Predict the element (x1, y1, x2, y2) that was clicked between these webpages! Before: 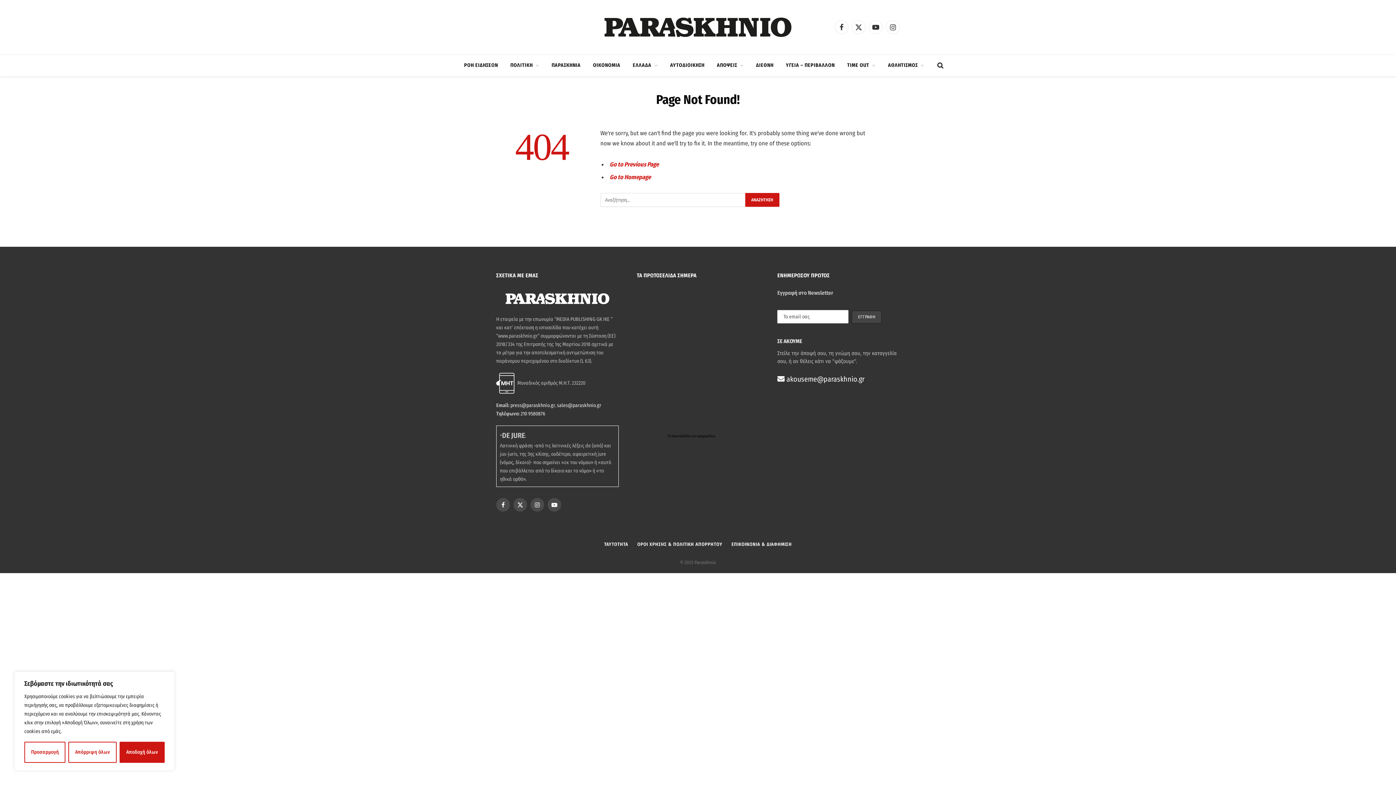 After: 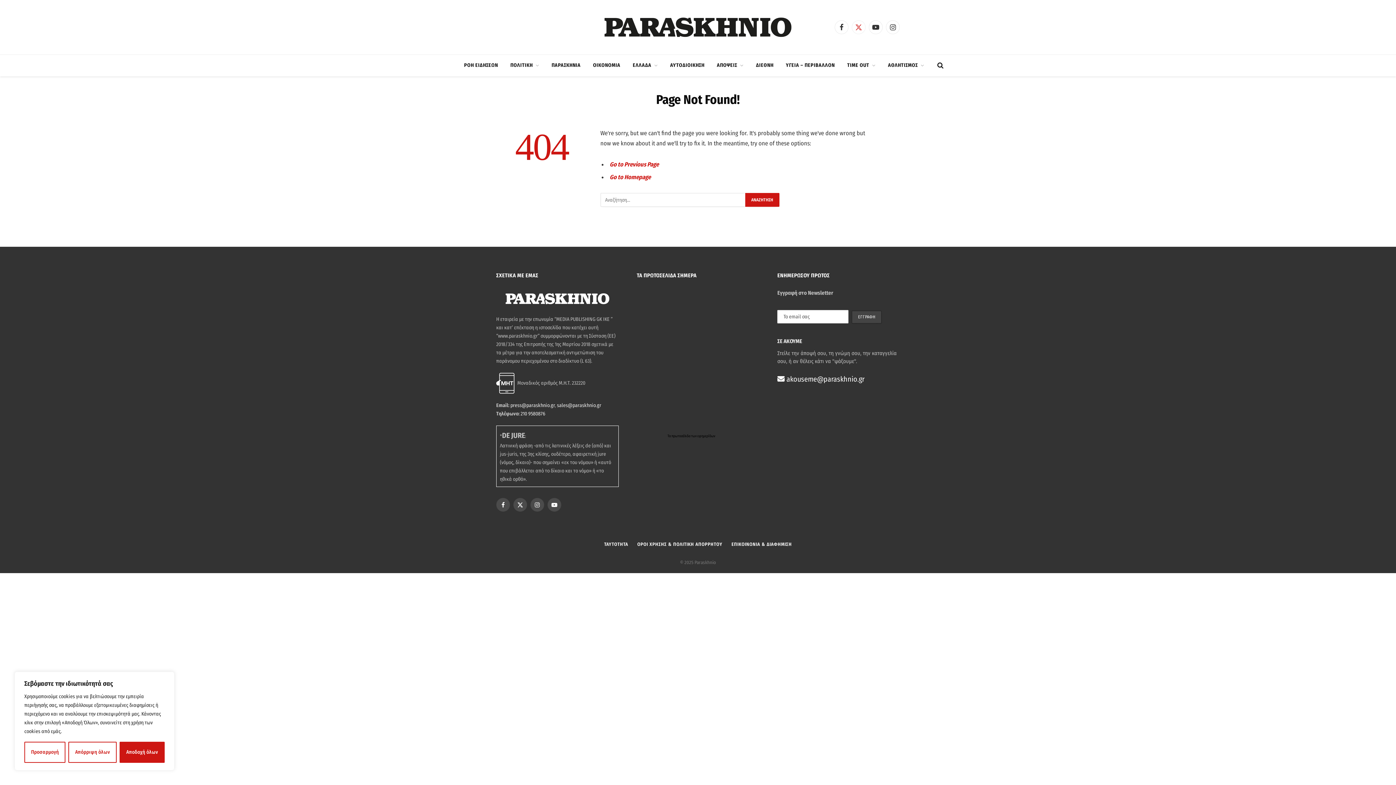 Action: bbox: (852, 20, 865, 34) label: X (Twitter)